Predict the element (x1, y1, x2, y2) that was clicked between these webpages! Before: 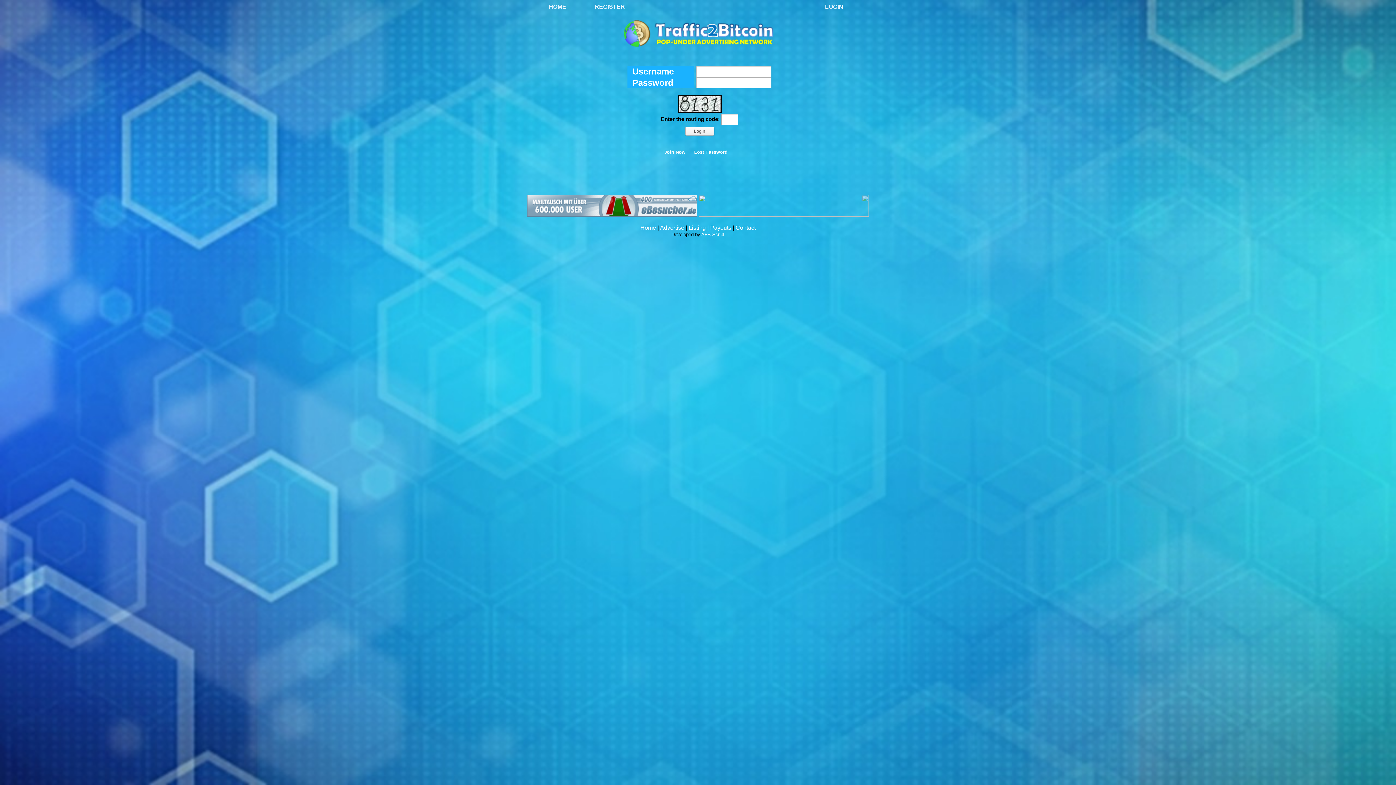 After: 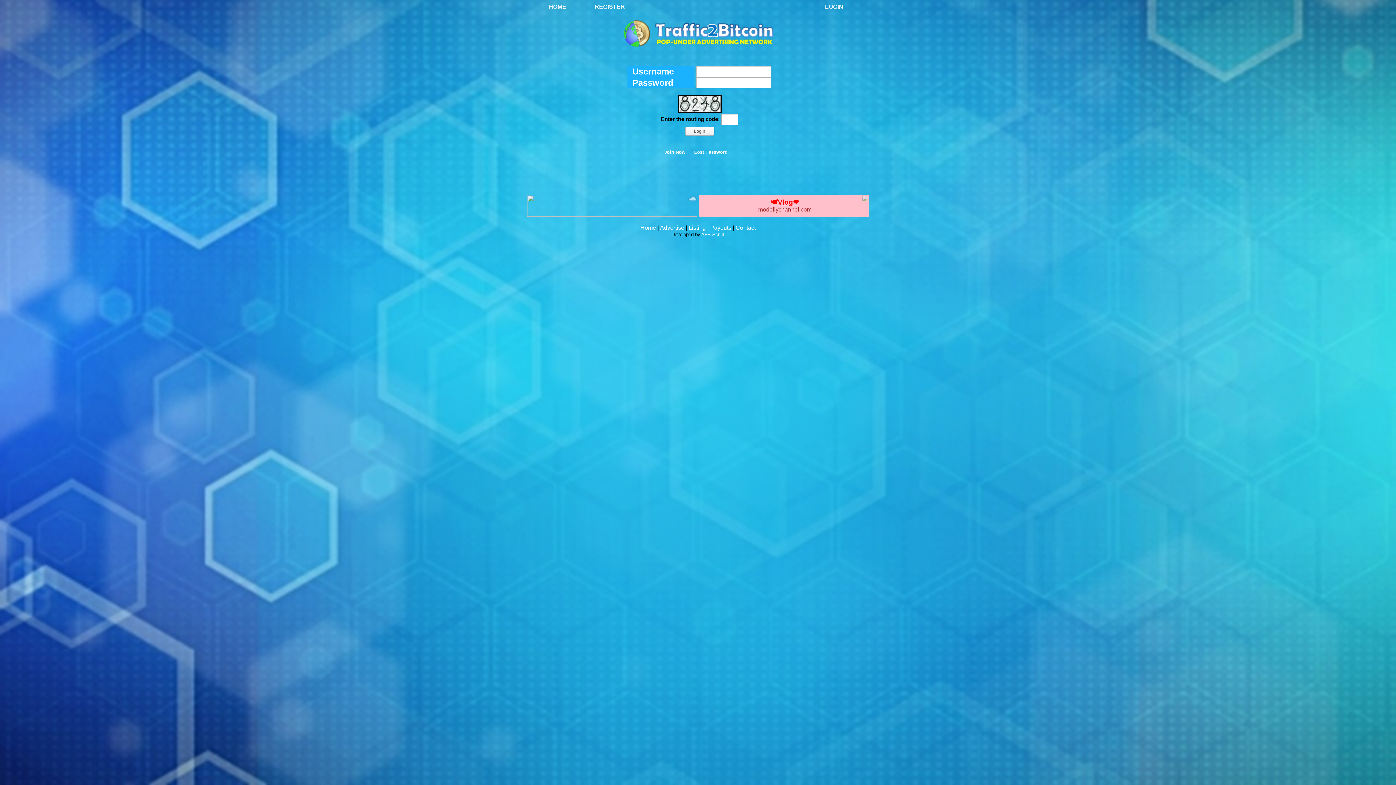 Action: bbox: (660, 224, 684, 230) label: Advertise